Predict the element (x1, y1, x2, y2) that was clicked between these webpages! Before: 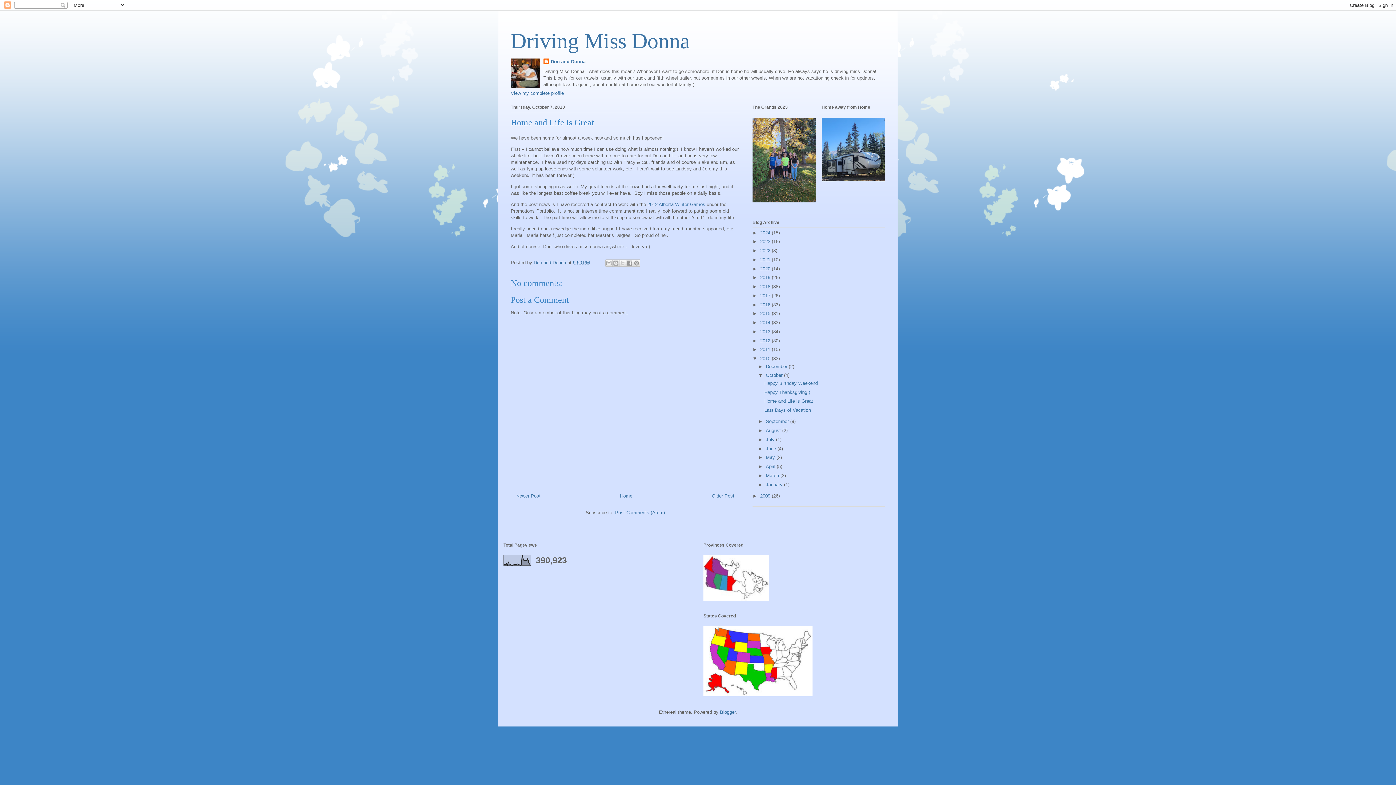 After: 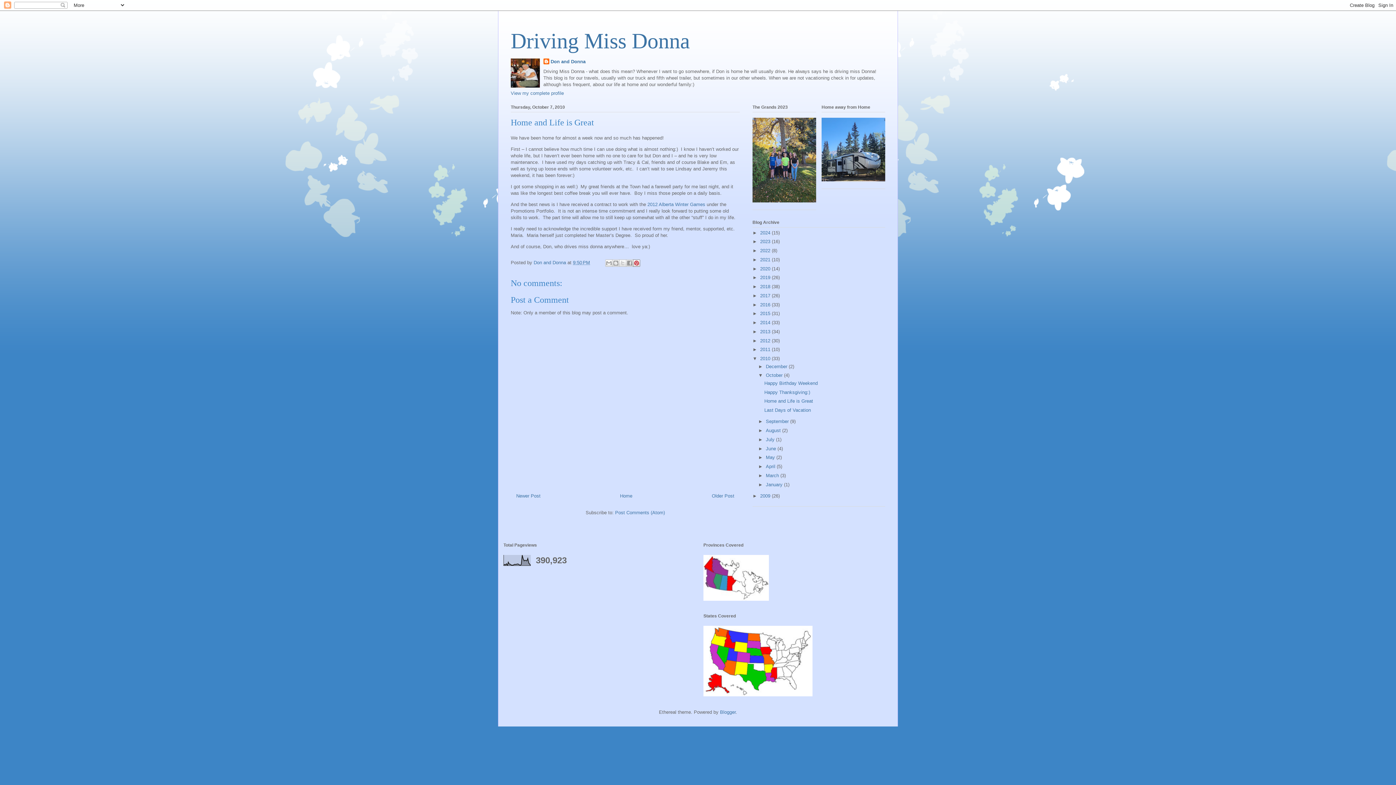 Action: bbox: (633, 259, 640, 266) label: Share to Pinterest